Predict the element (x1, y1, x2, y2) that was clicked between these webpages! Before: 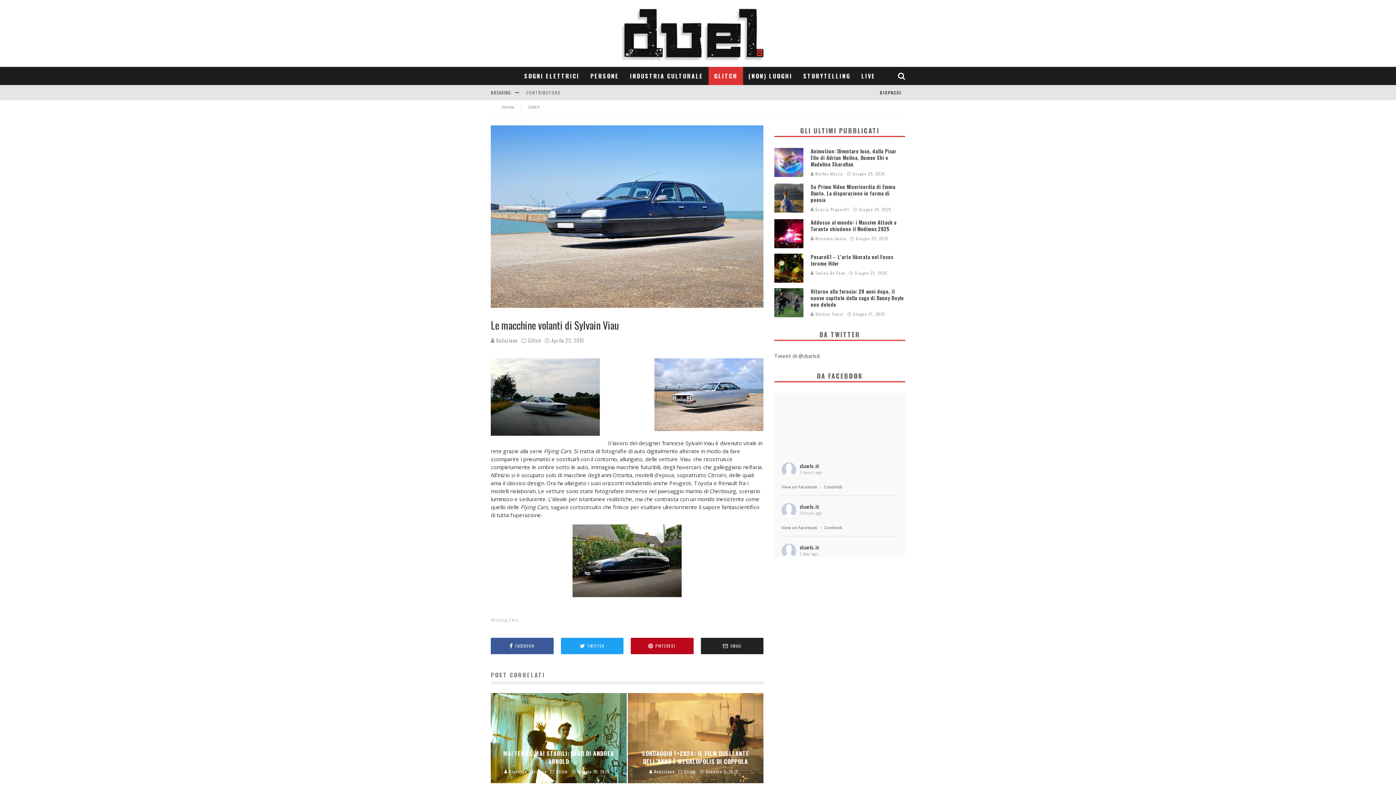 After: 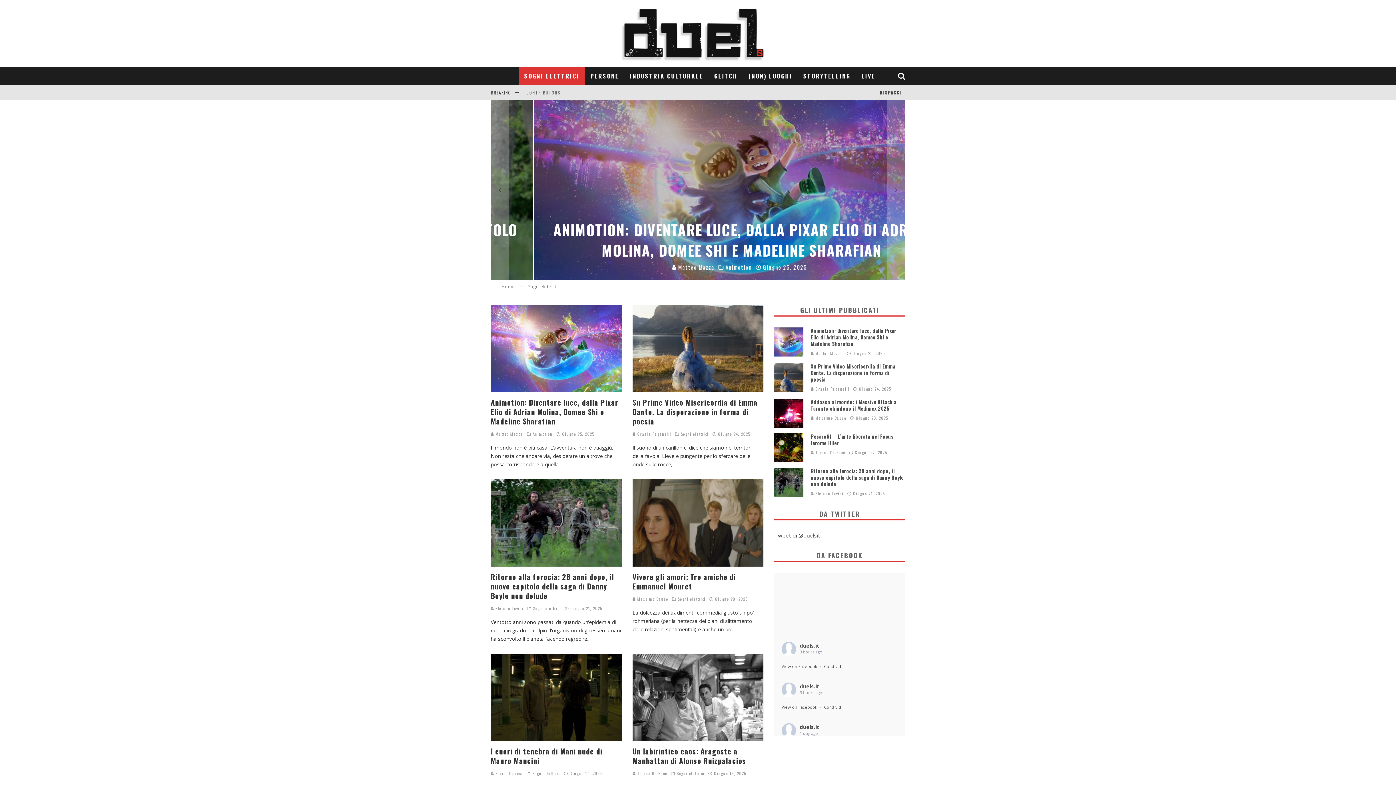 Action: bbox: (518, 66, 585, 85) label: SOGNI ELETTRICI